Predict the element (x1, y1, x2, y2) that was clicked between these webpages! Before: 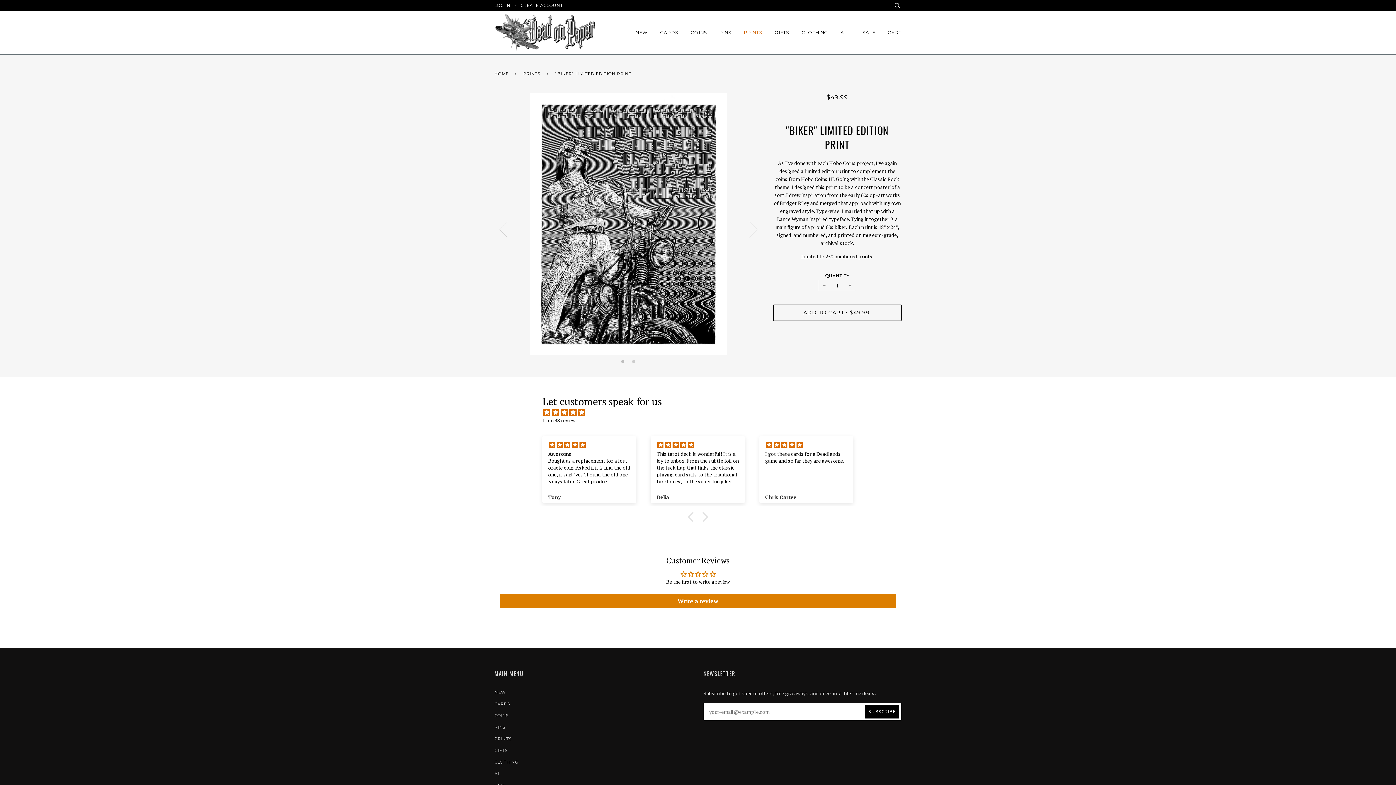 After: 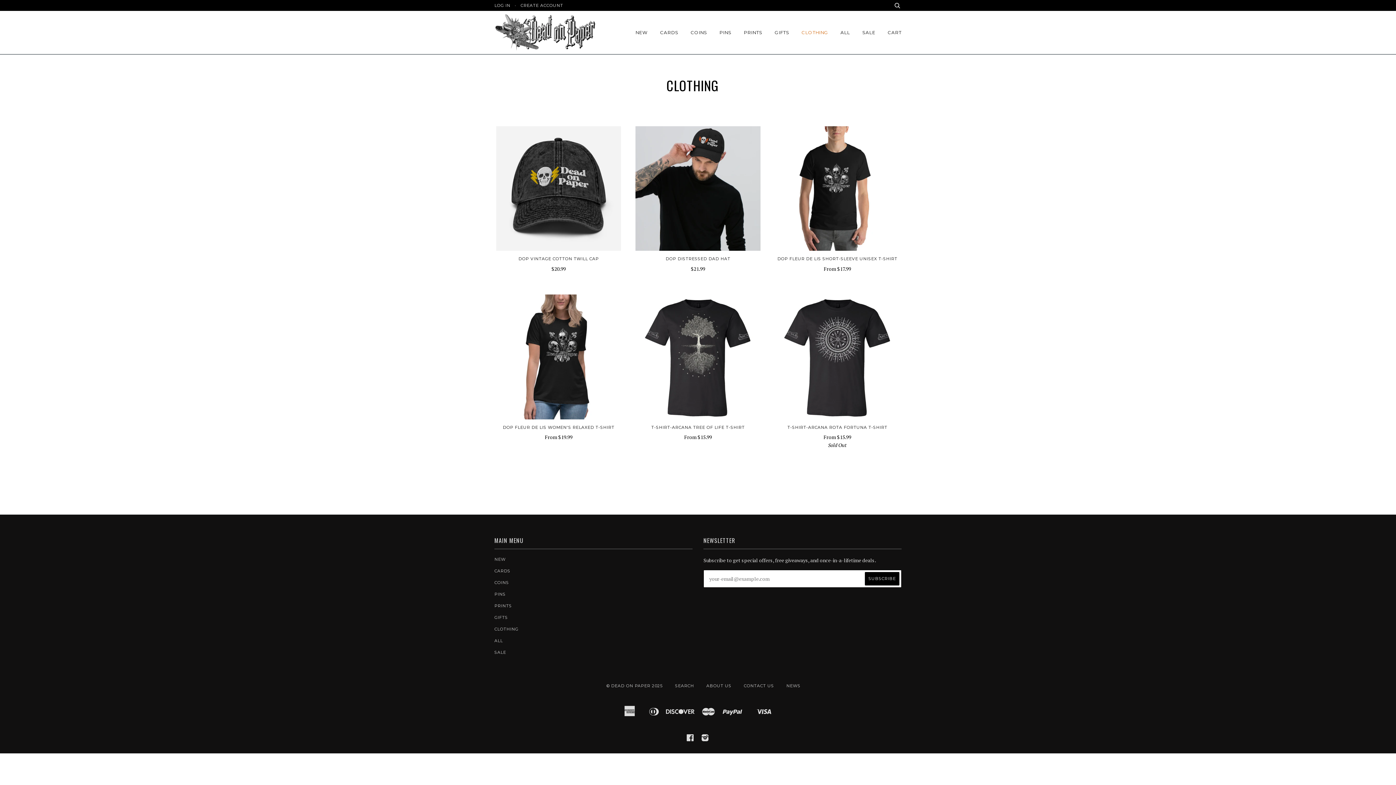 Action: bbox: (494, 760, 518, 765) label: CLOTHING